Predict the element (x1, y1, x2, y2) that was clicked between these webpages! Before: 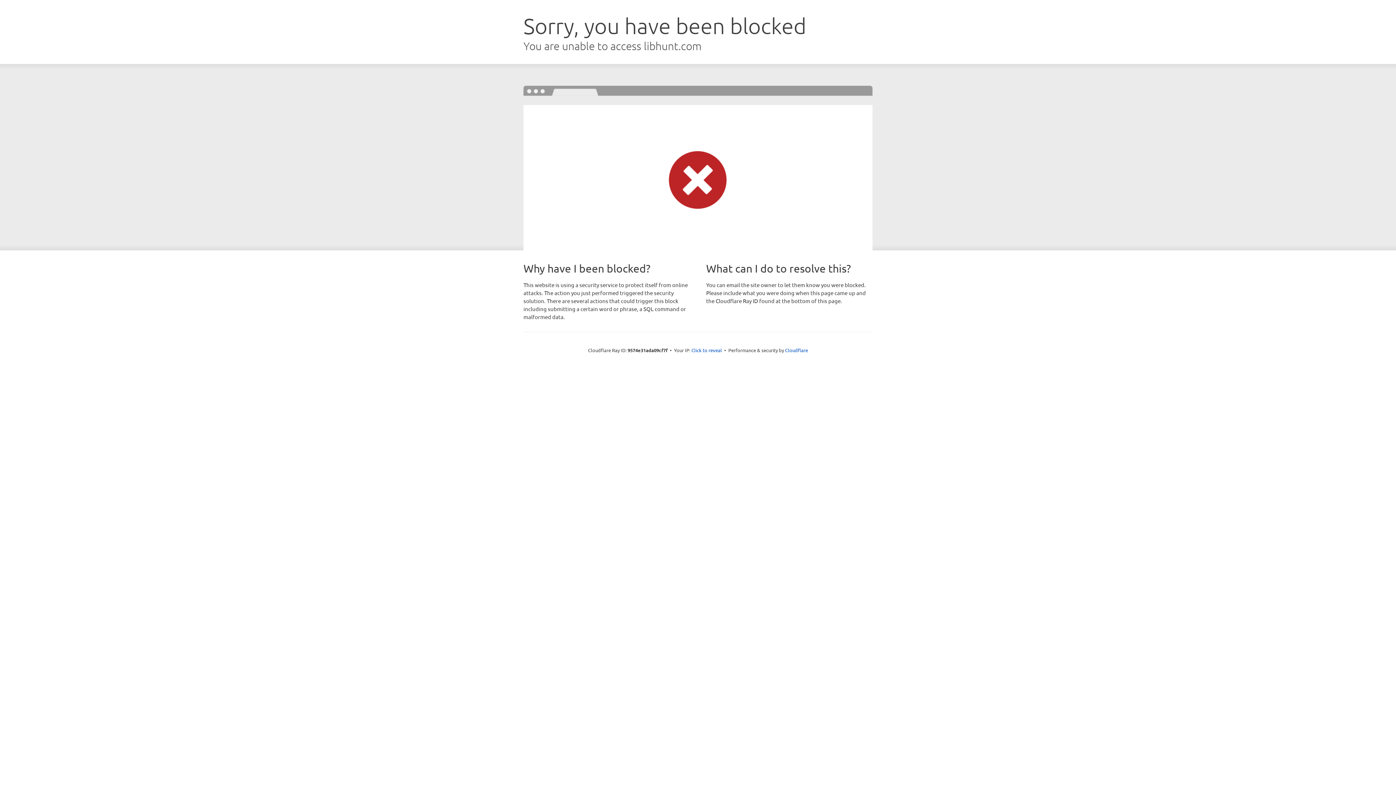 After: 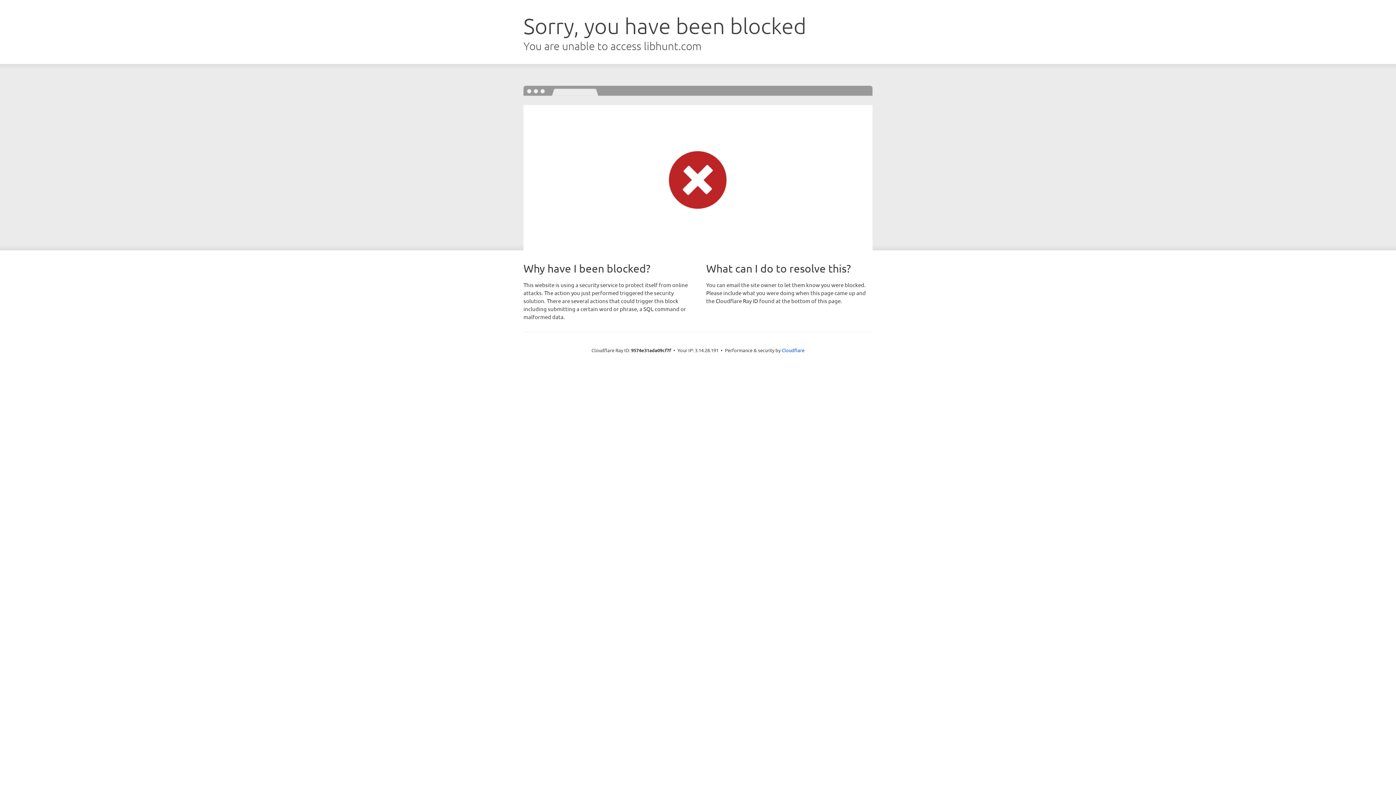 Action: bbox: (691, 346, 722, 353) label: Click to reveal